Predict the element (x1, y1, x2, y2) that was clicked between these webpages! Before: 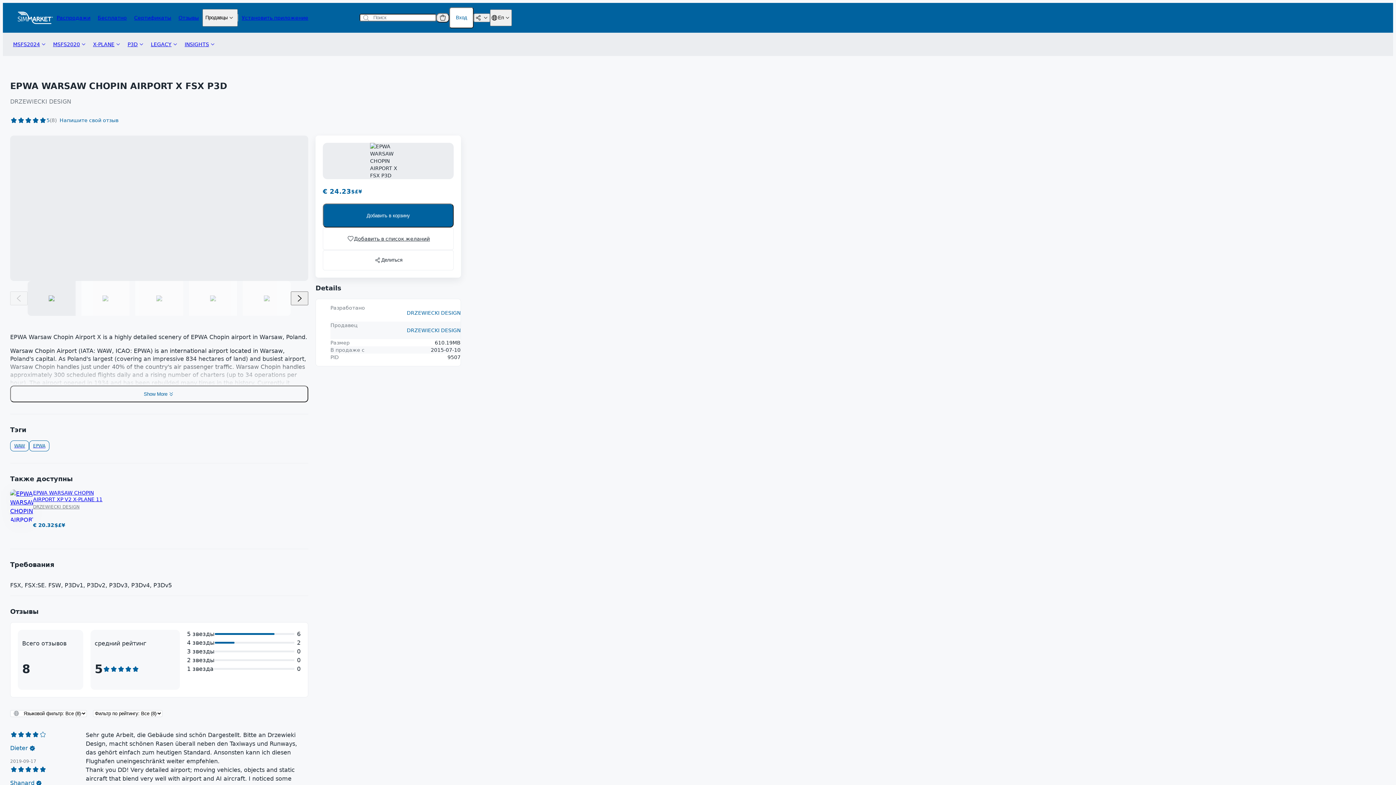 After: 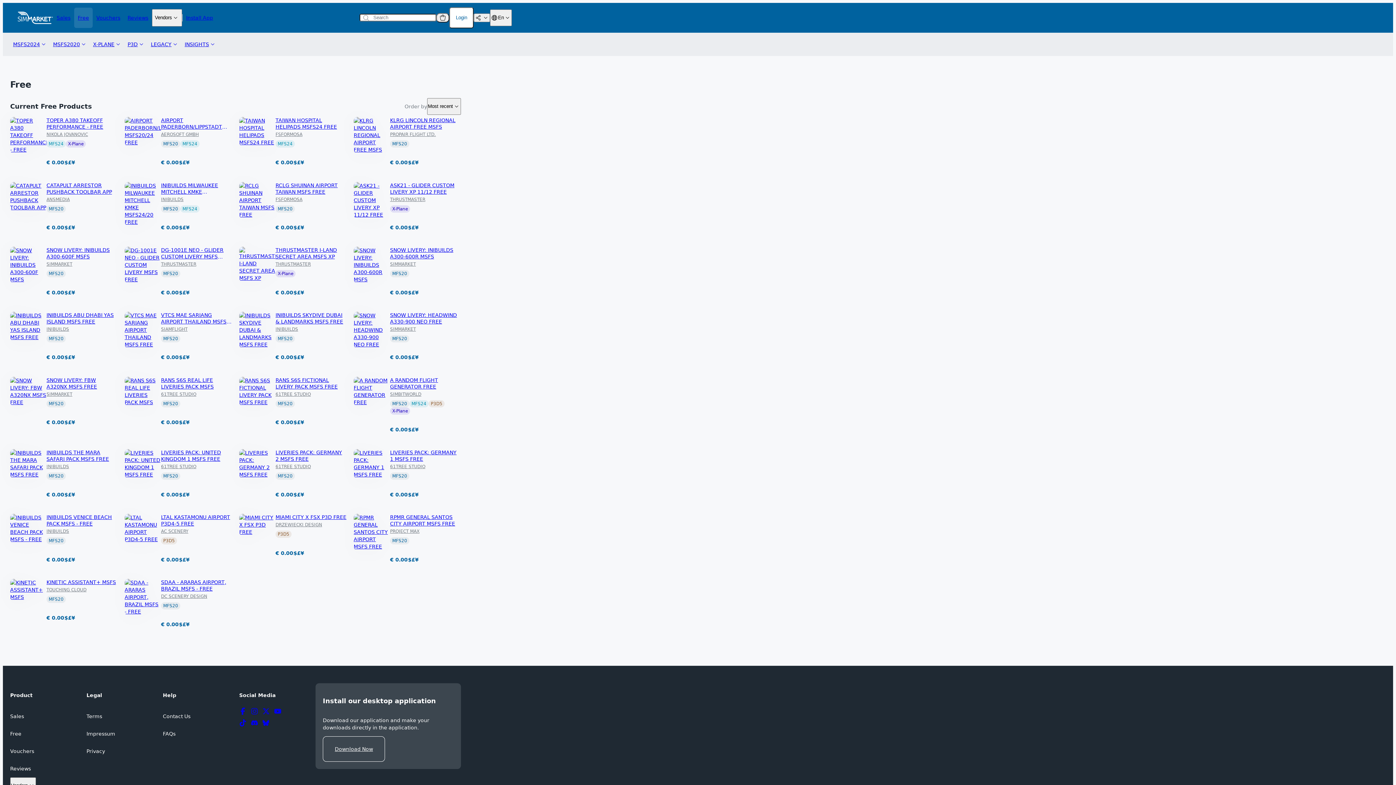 Action: label: Бесплатно bbox: (94, 7, 130, 27)